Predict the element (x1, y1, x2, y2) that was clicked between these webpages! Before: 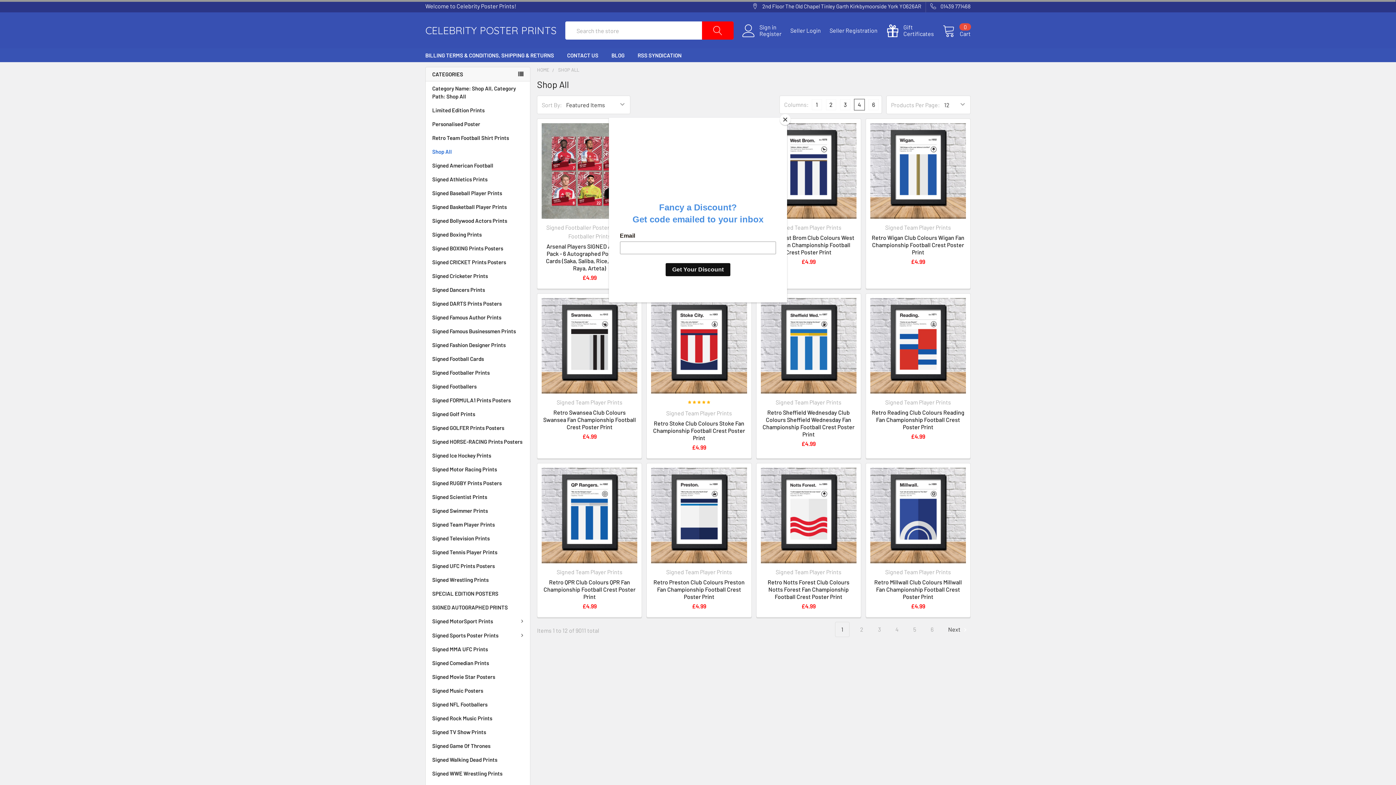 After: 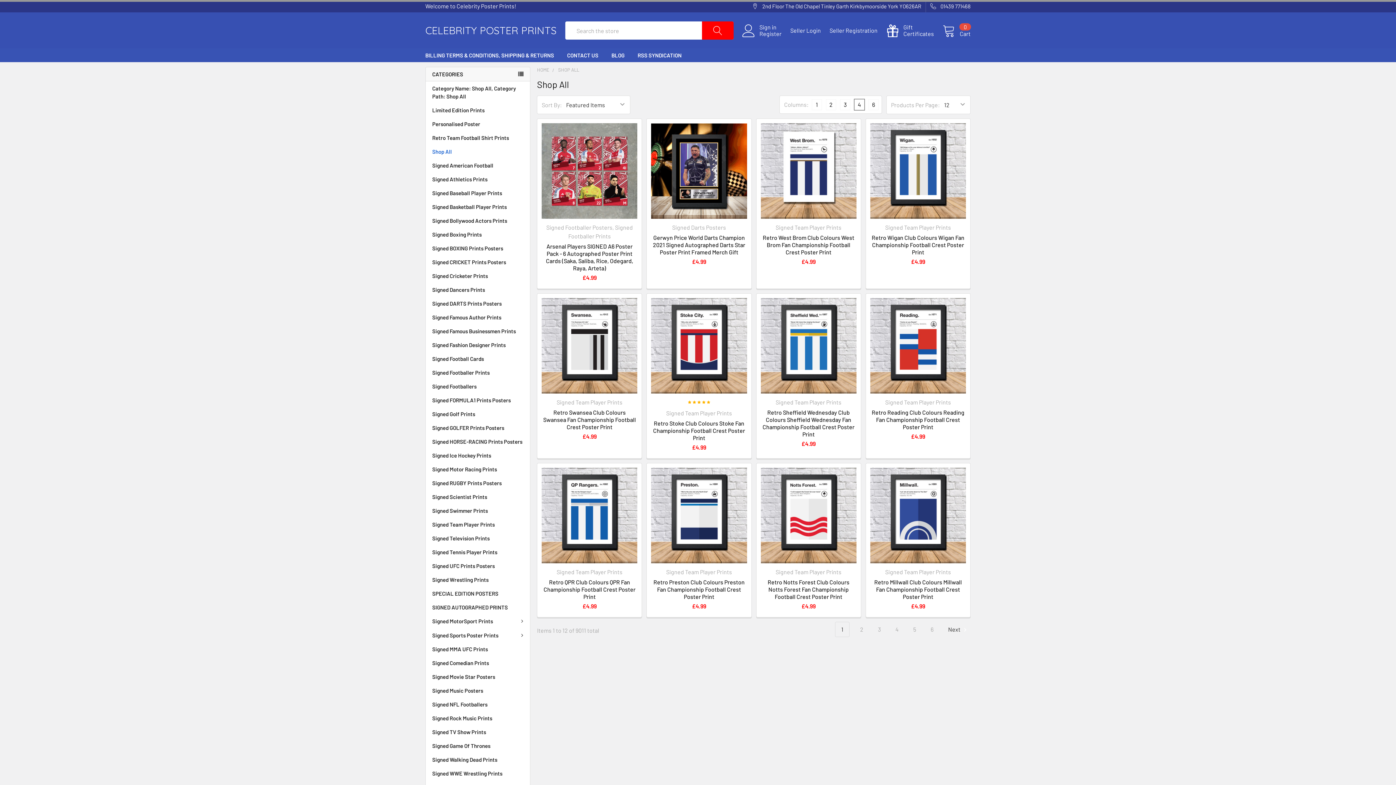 Action: label: Close bbox: (780, 114, 790, 125)